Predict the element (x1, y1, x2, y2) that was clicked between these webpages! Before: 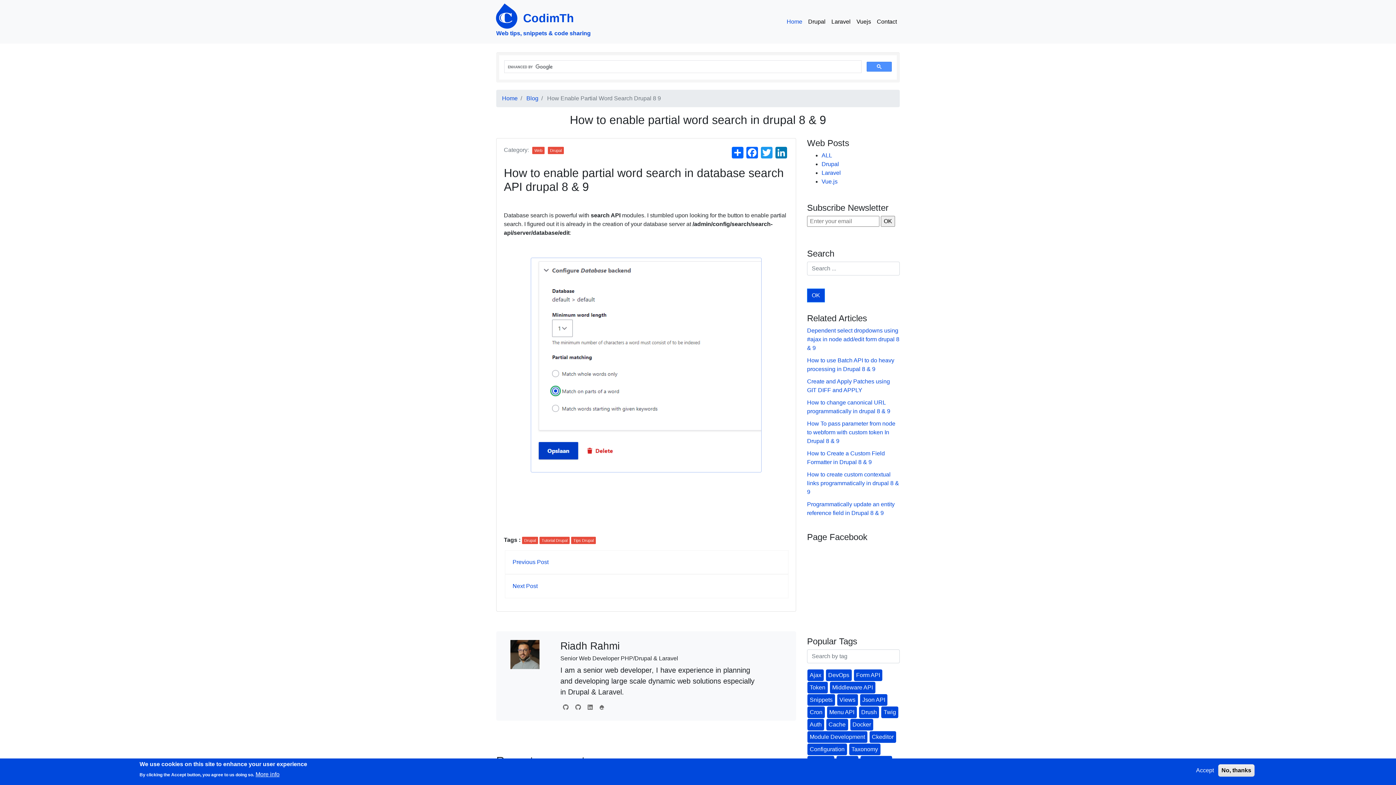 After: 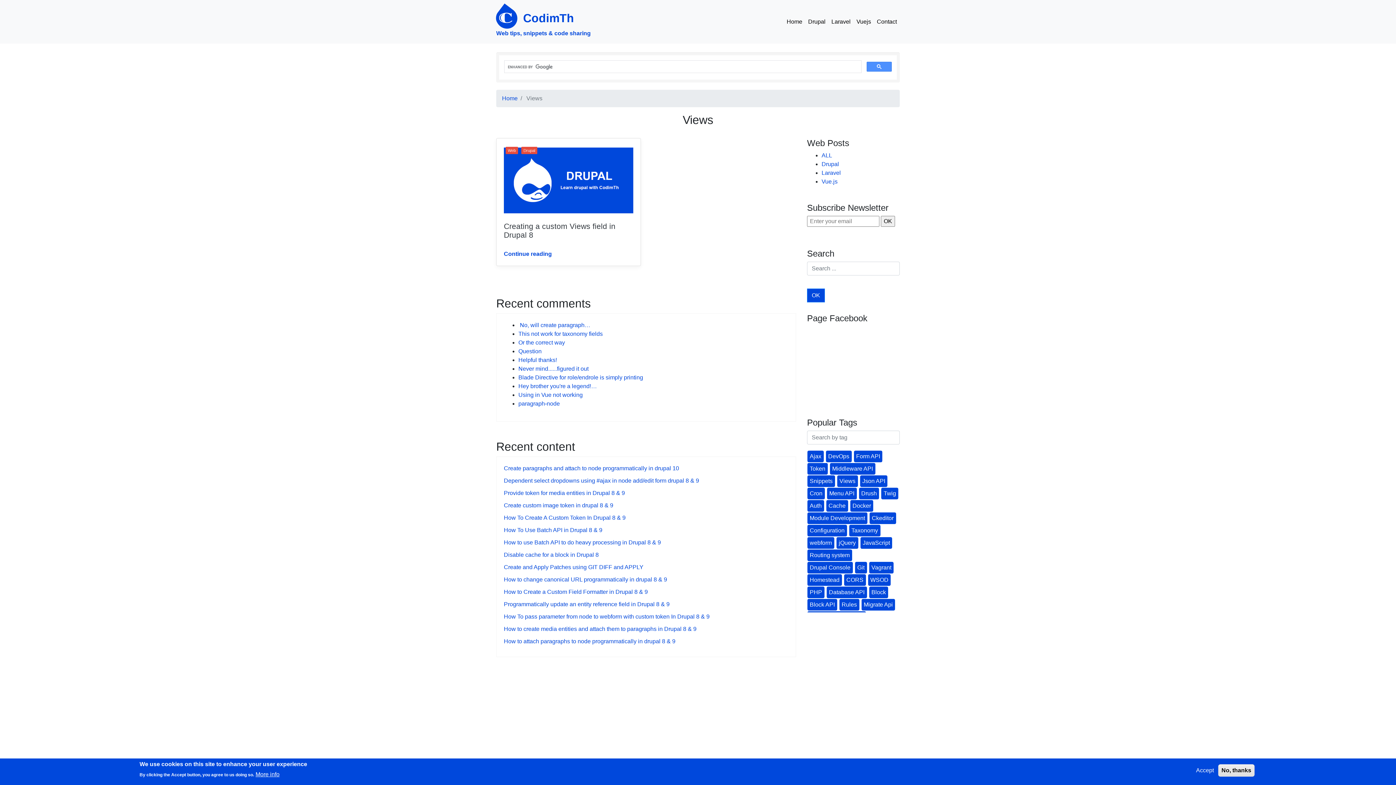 Action: bbox: (837, 694, 858, 706) label: Views